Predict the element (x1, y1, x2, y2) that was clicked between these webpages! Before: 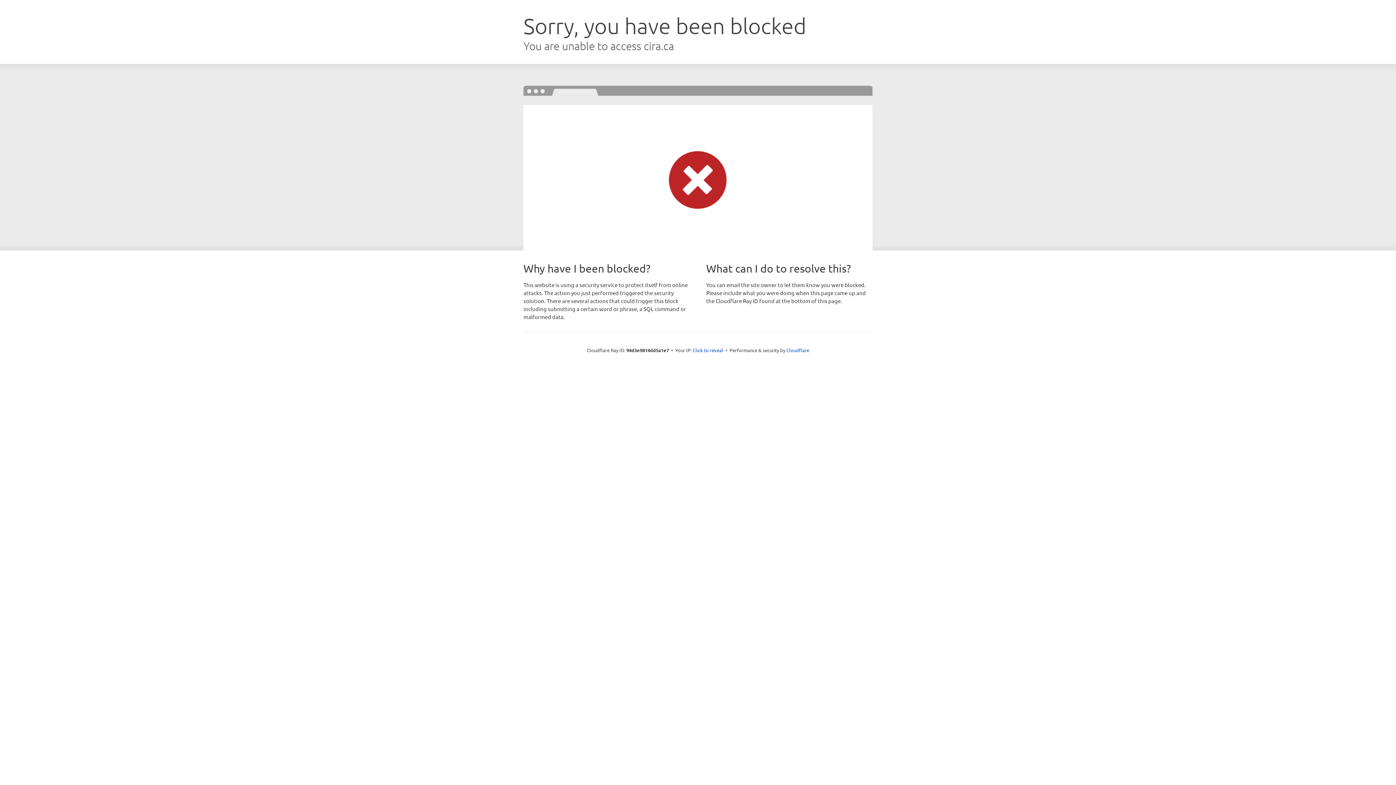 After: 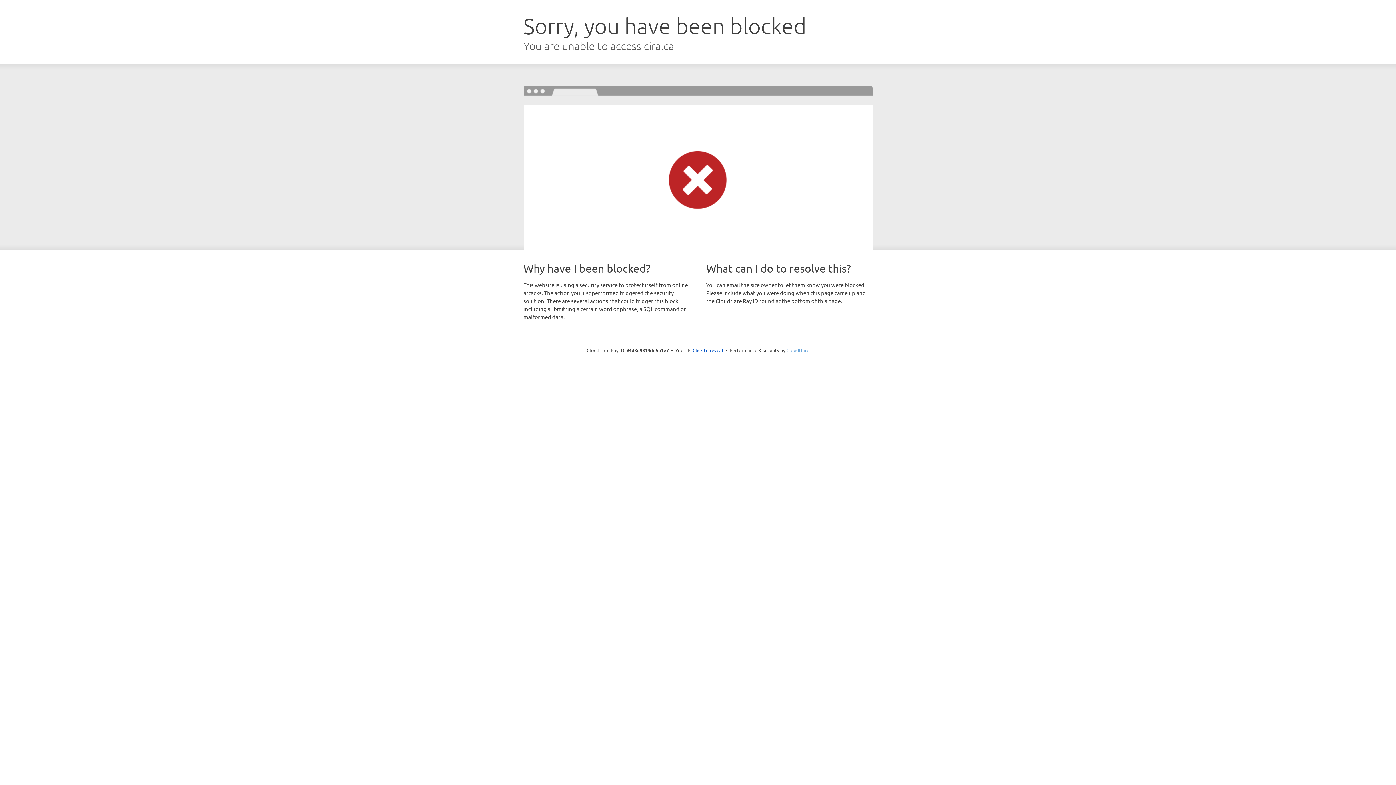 Action: bbox: (786, 347, 809, 353) label: Cloudflare